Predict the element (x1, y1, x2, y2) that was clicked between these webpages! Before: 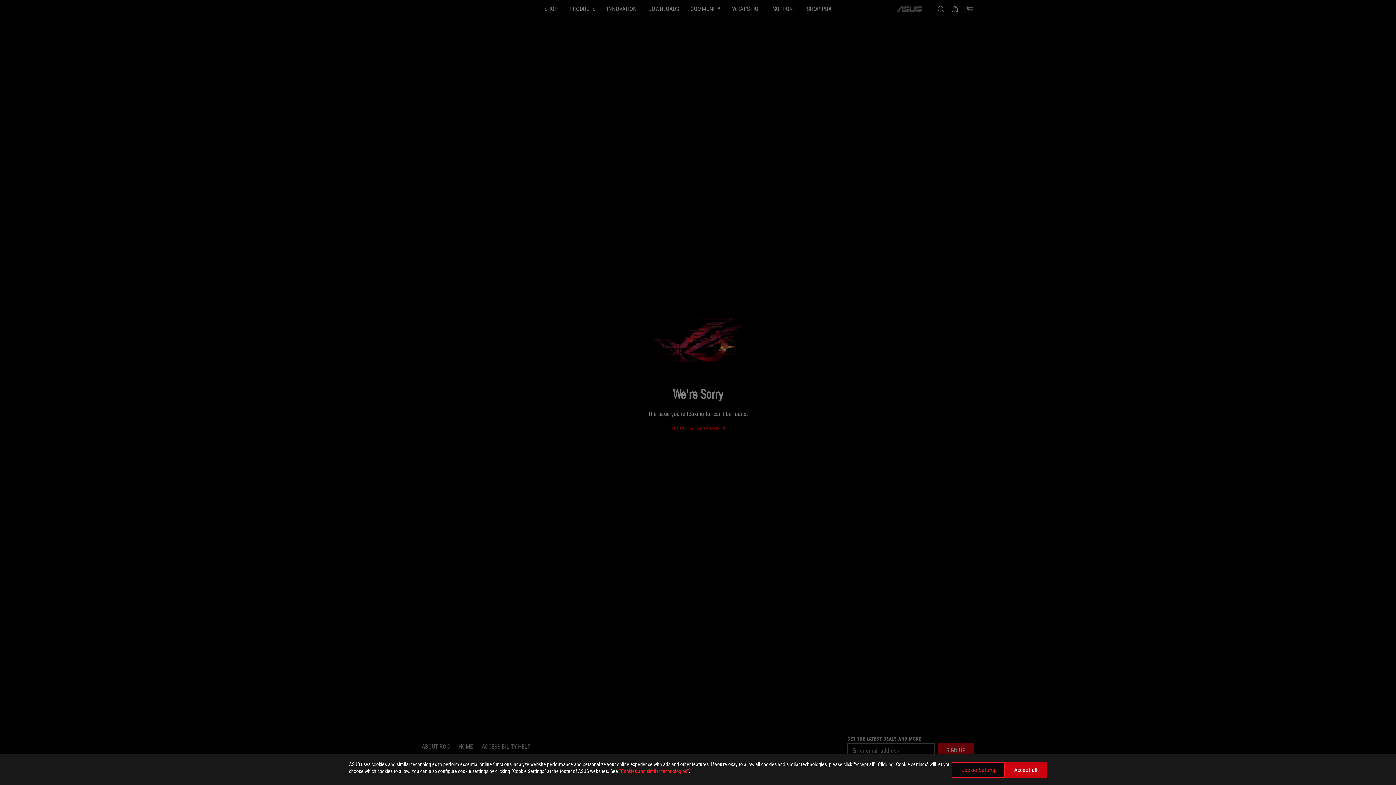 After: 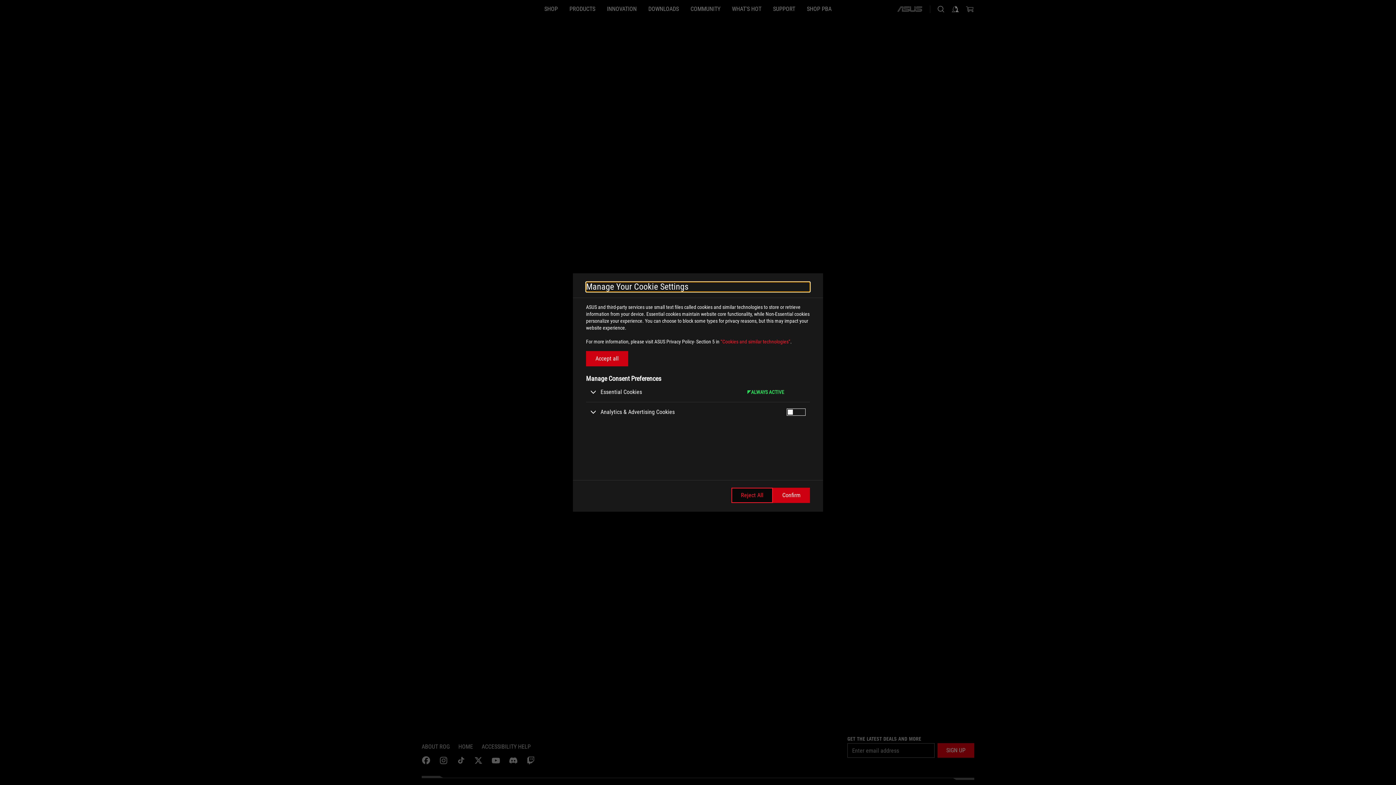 Action: label: Cookie Setting bbox: (952, 762, 1005, 778)